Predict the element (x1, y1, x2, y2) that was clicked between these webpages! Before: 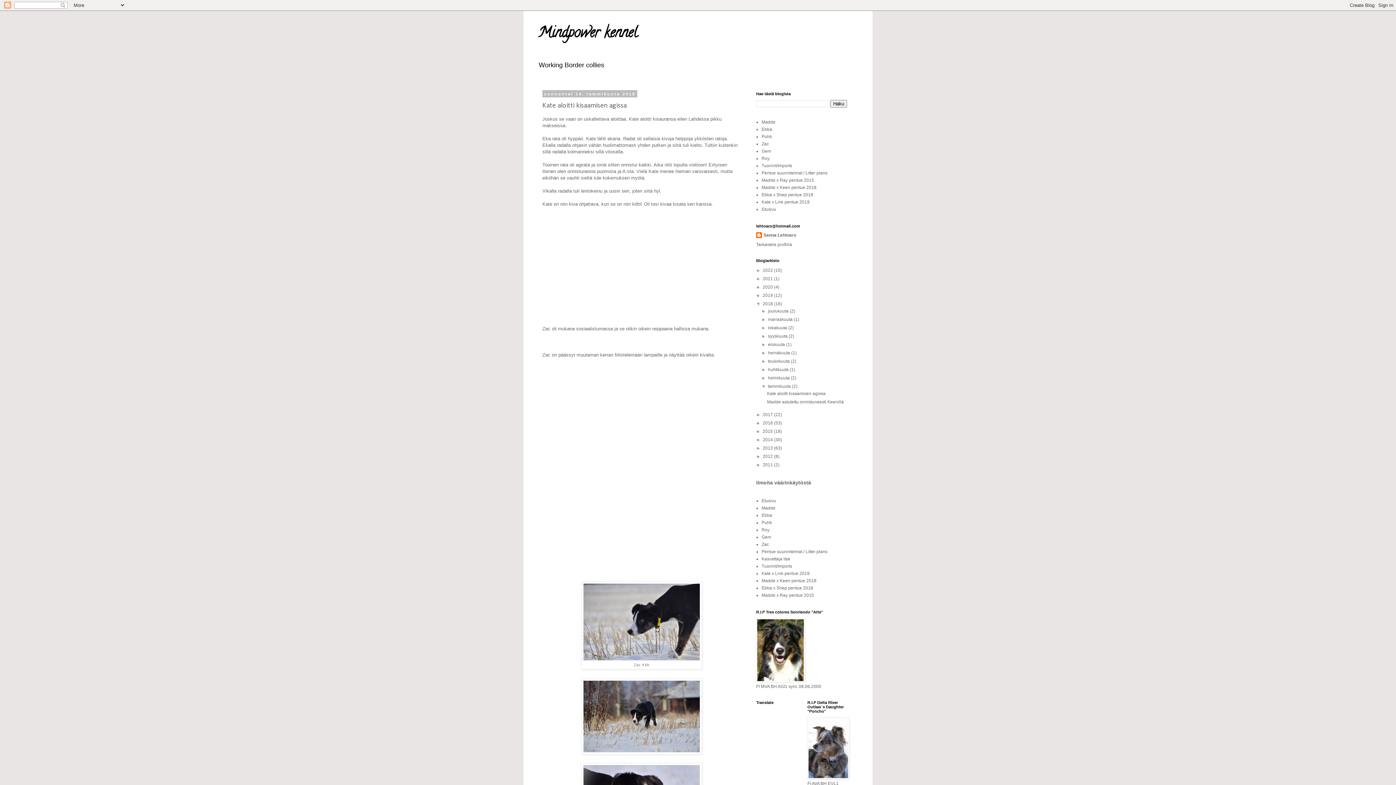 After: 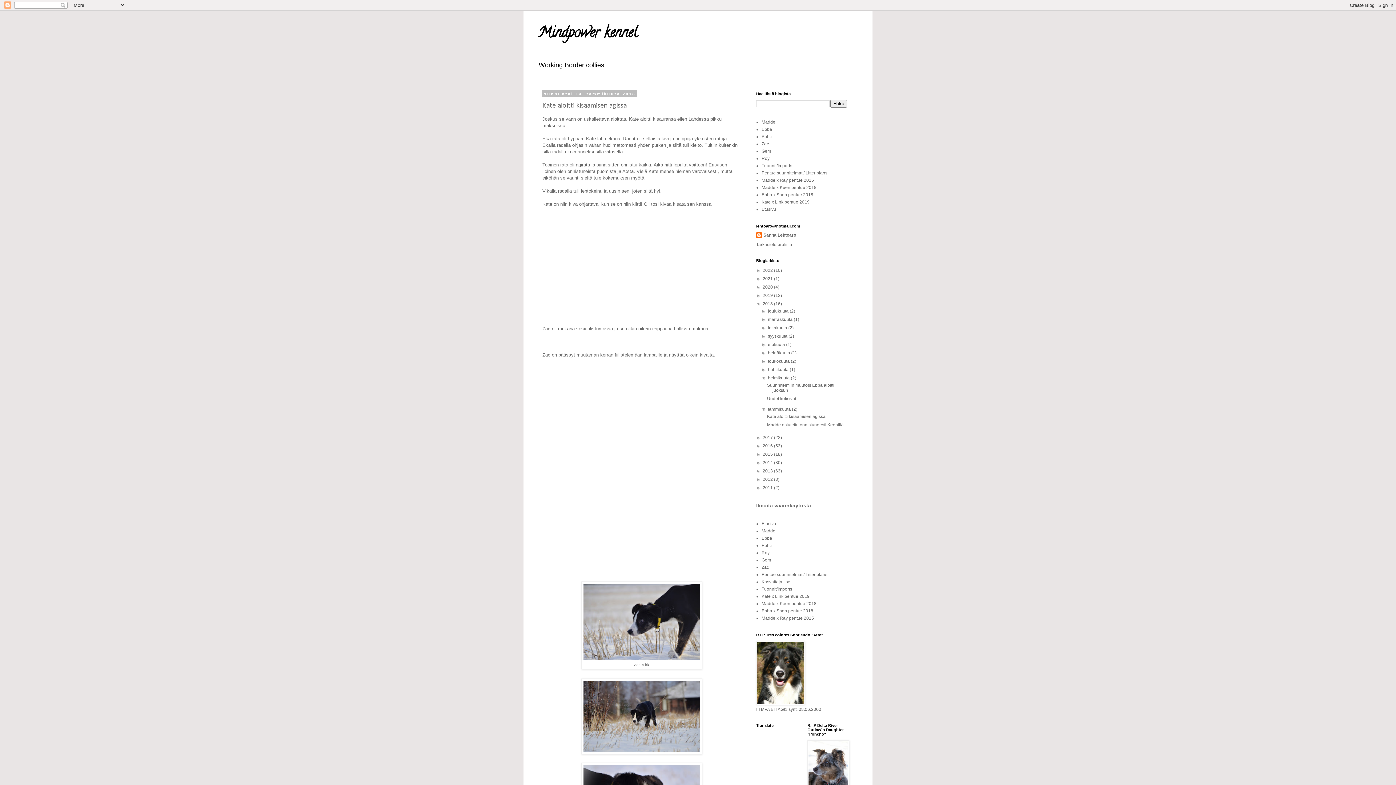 Action: label: ►   bbox: (761, 375, 768, 380)